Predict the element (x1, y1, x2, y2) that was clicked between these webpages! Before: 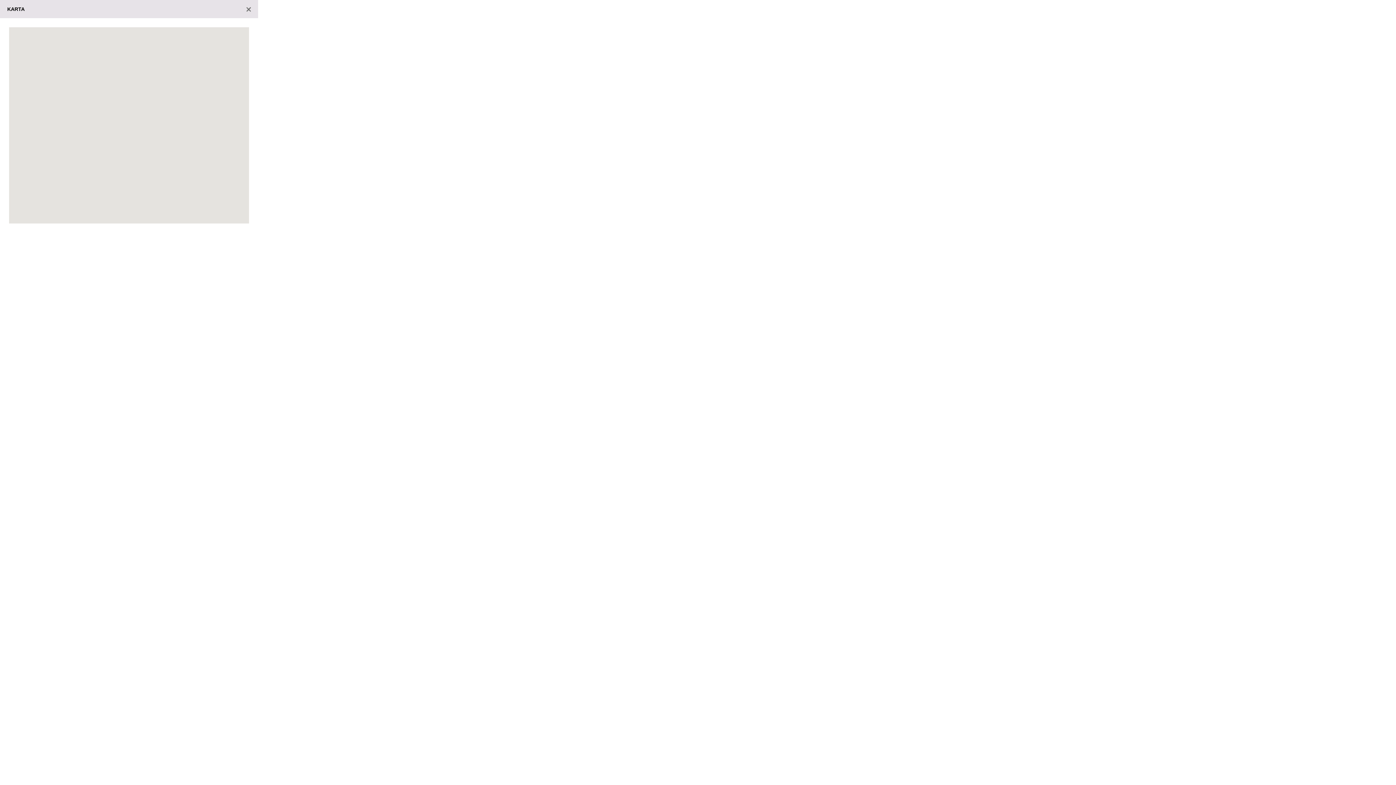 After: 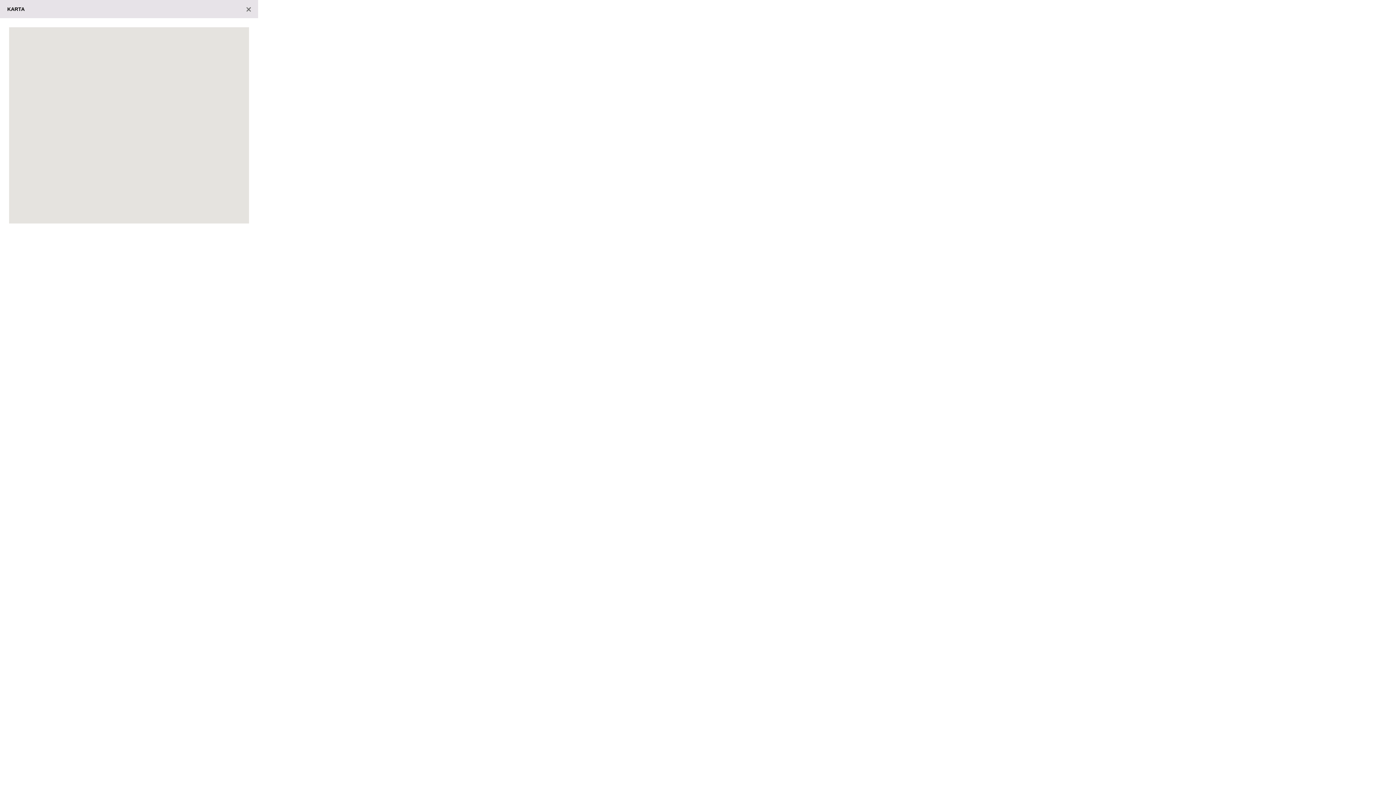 Action: bbox: (246, 6, 250, 12)